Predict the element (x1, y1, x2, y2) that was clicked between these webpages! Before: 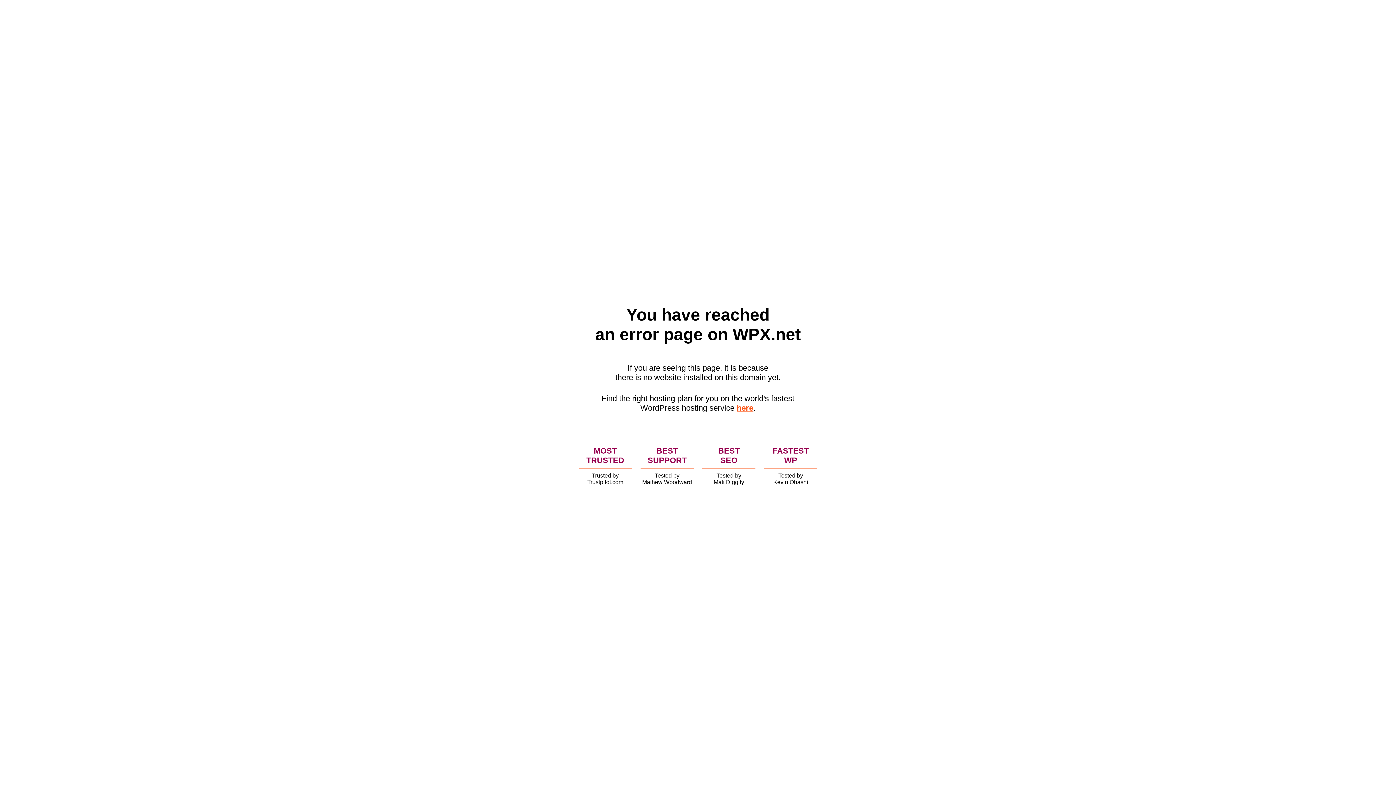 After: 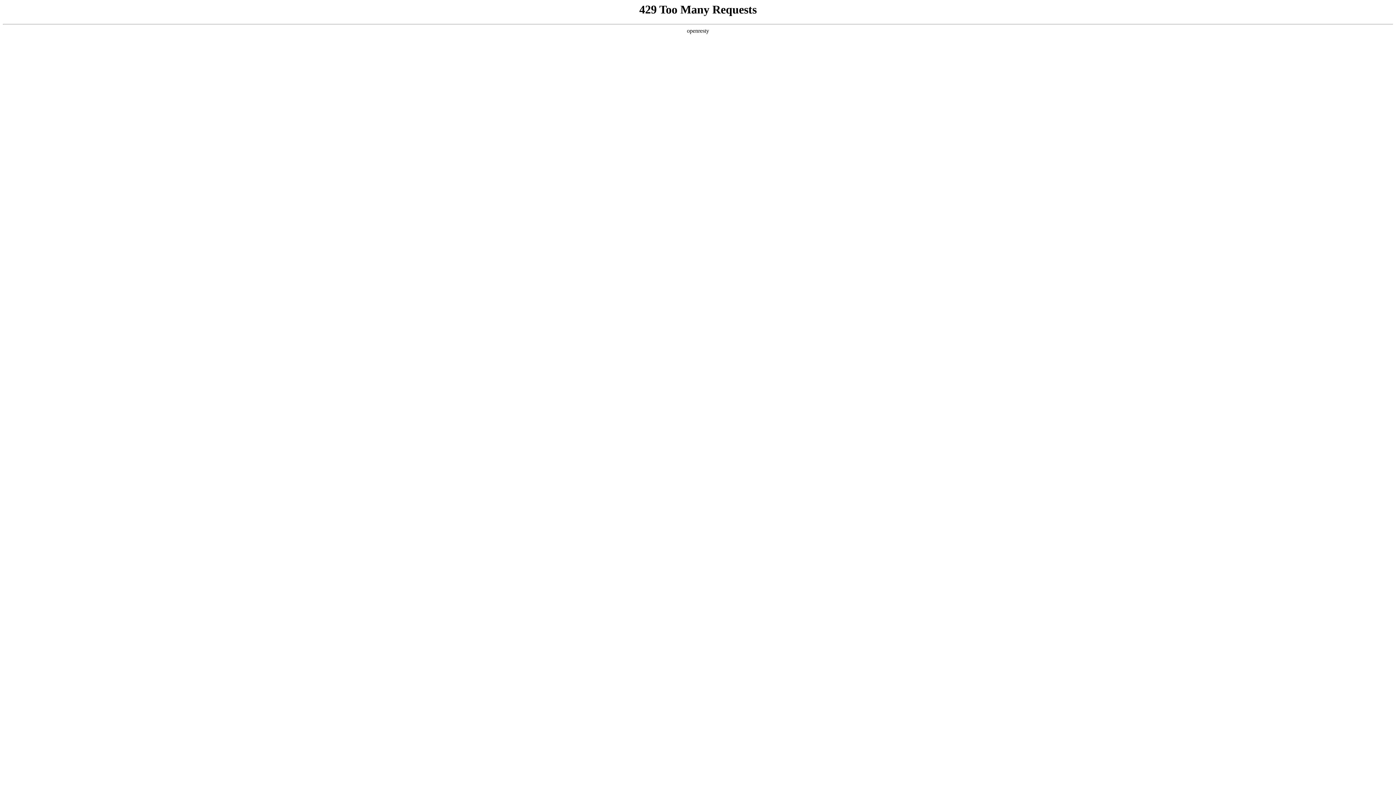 Action: bbox: (736, 403, 753, 412) label: here